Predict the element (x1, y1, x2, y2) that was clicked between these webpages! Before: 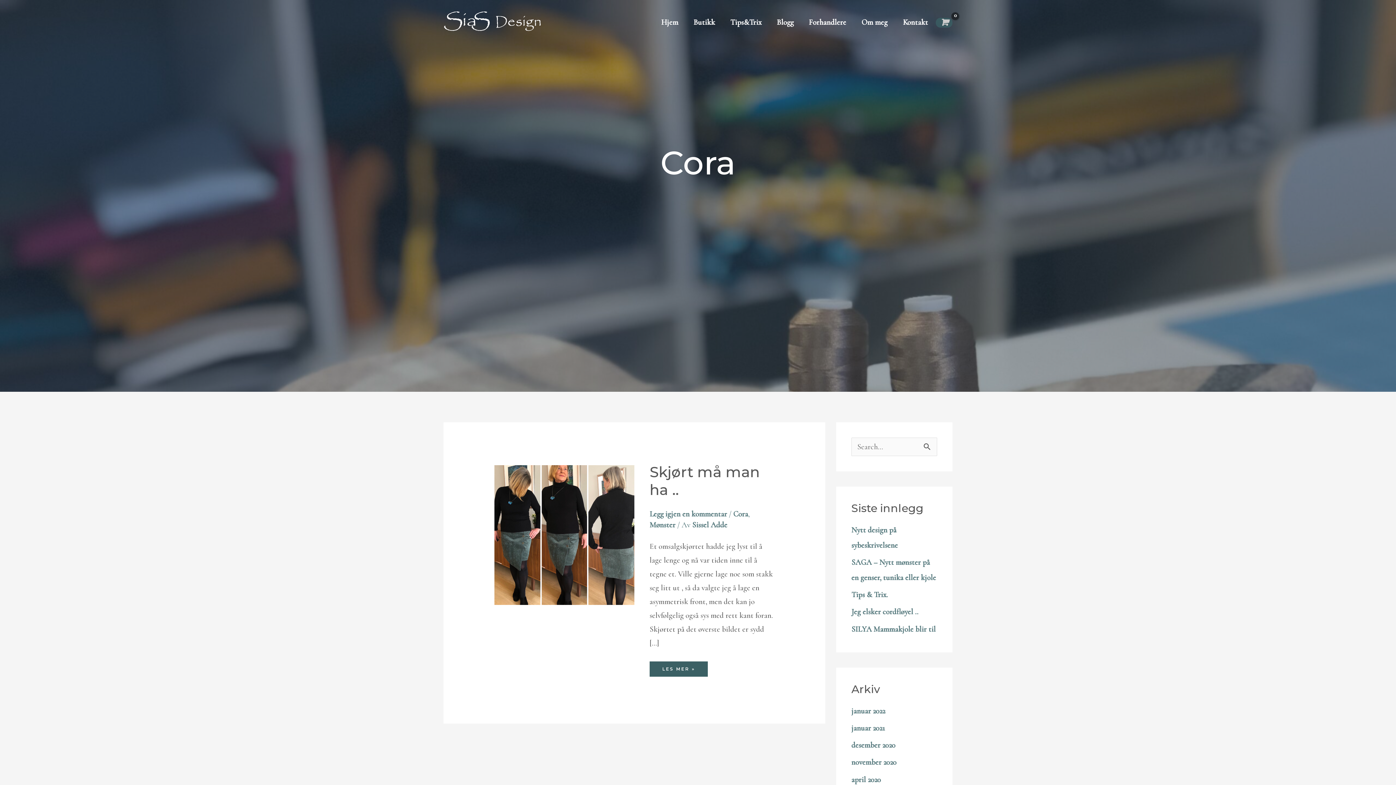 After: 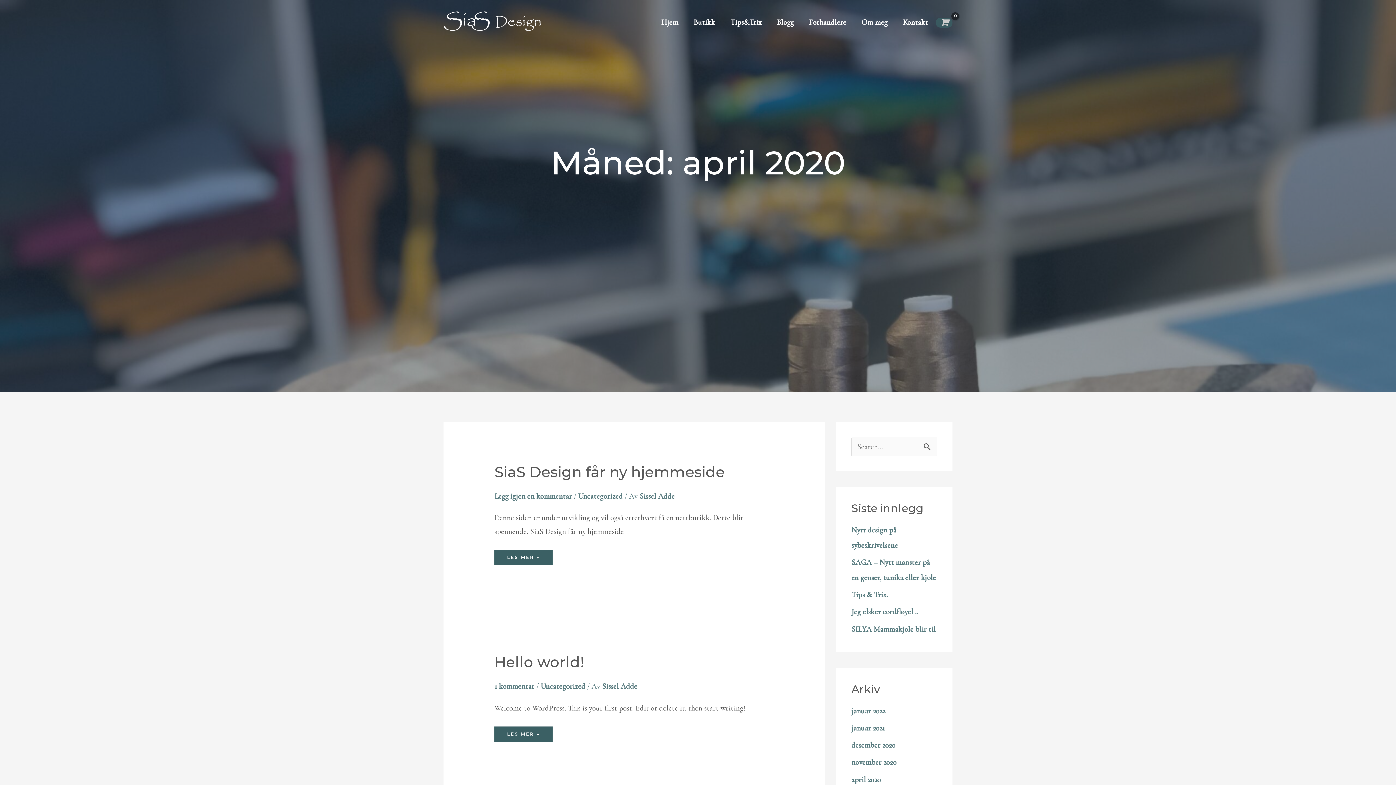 Action: label: april 2020 bbox: (851, 775, 881, 784)